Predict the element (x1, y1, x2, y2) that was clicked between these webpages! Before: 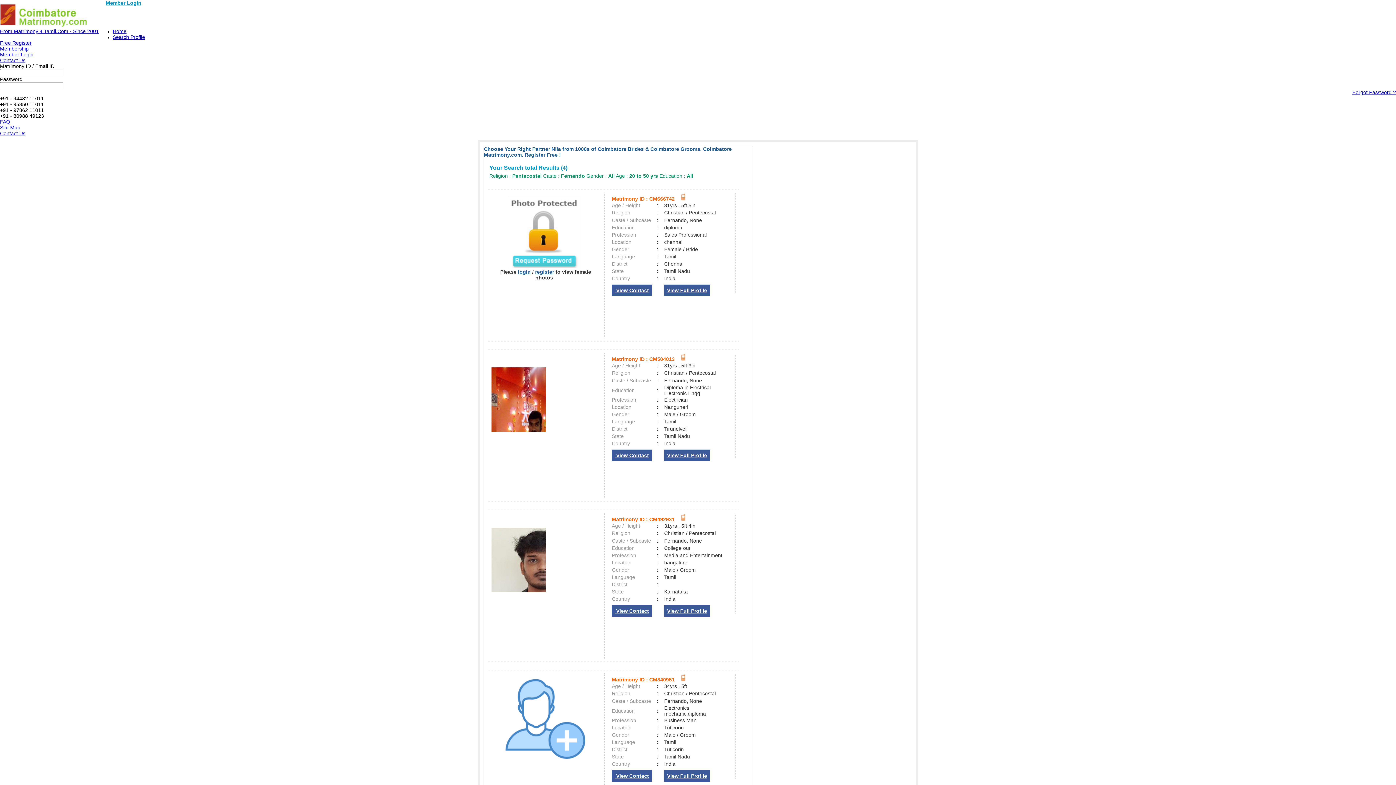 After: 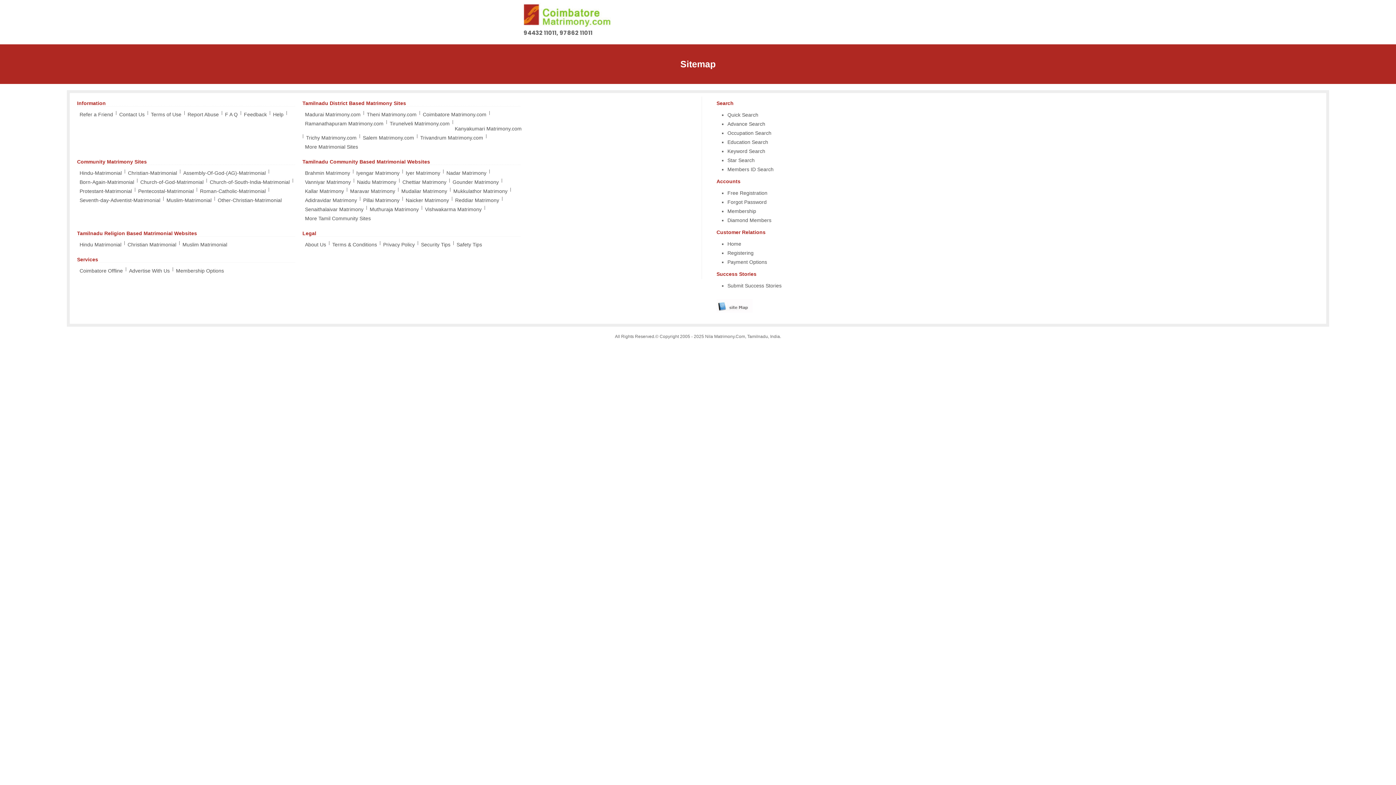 Action: label: Site Map bbox: (0, 124, 20, 130)